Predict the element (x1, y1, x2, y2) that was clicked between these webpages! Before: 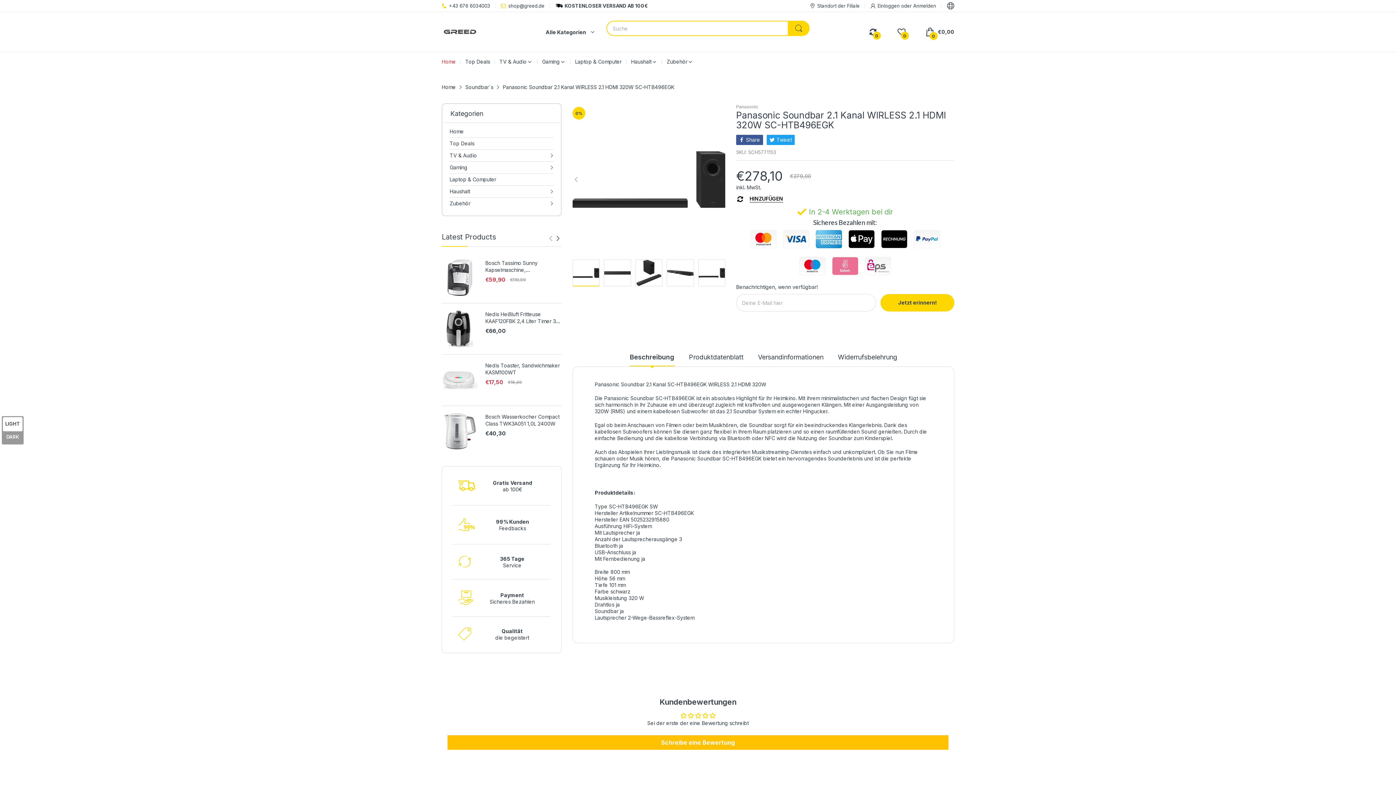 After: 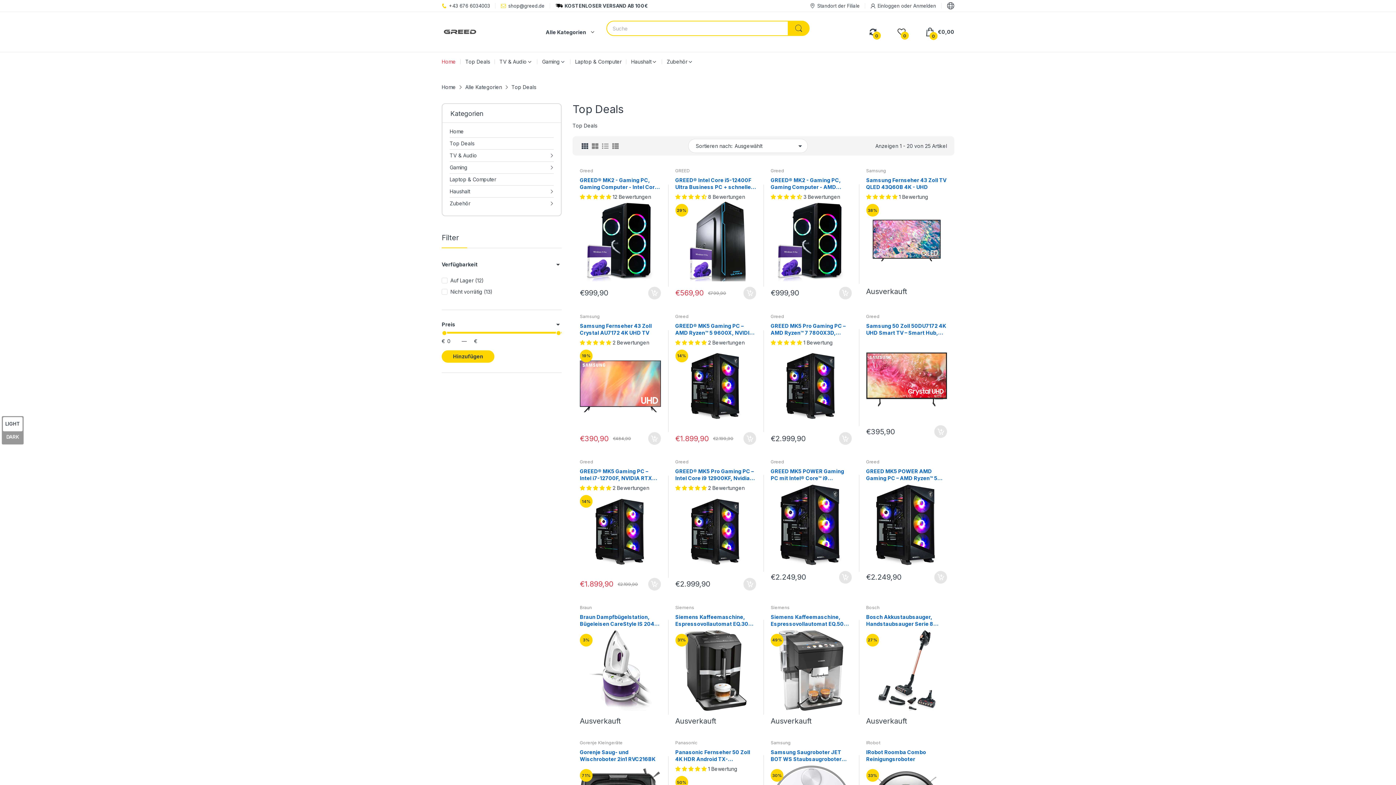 Action: bbox: (449, 137, 474, 149) label: Top Deals